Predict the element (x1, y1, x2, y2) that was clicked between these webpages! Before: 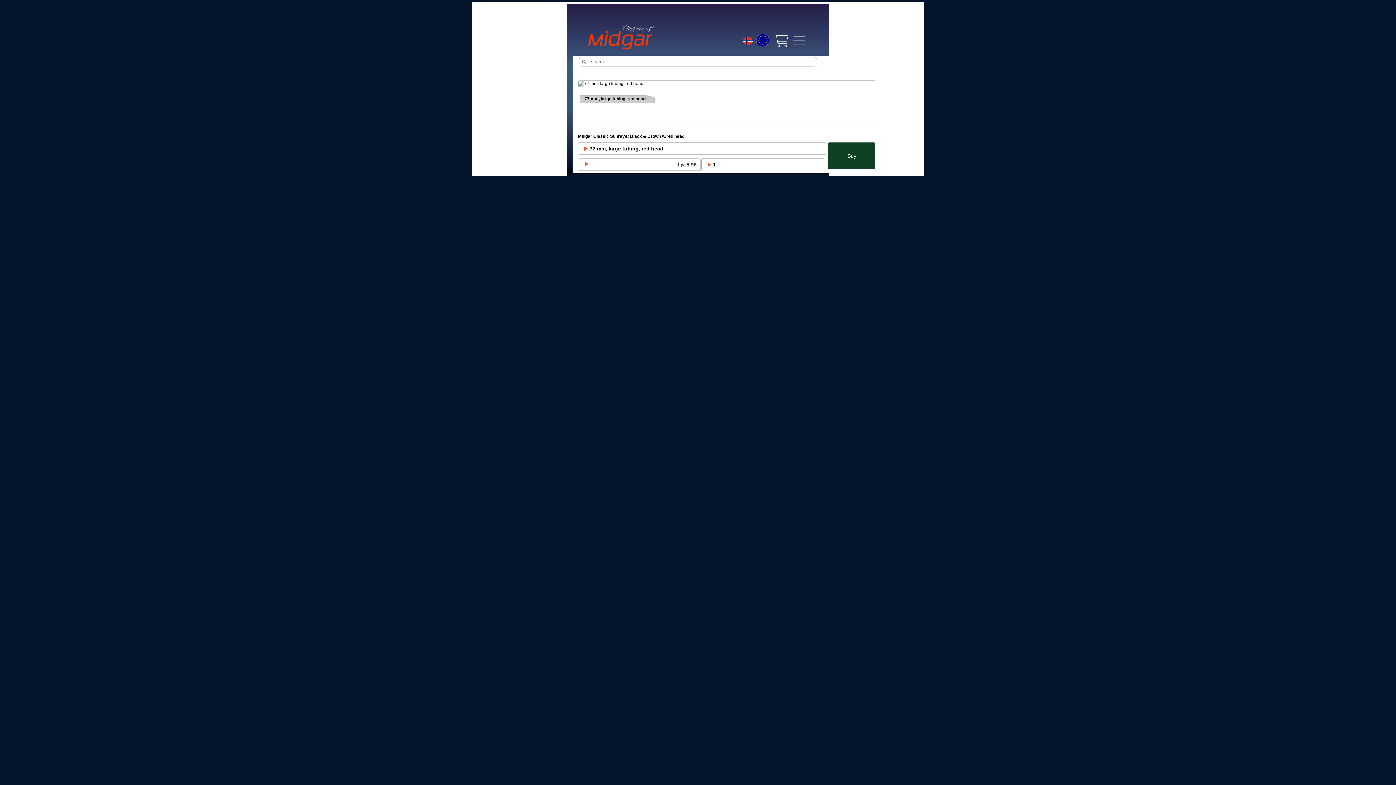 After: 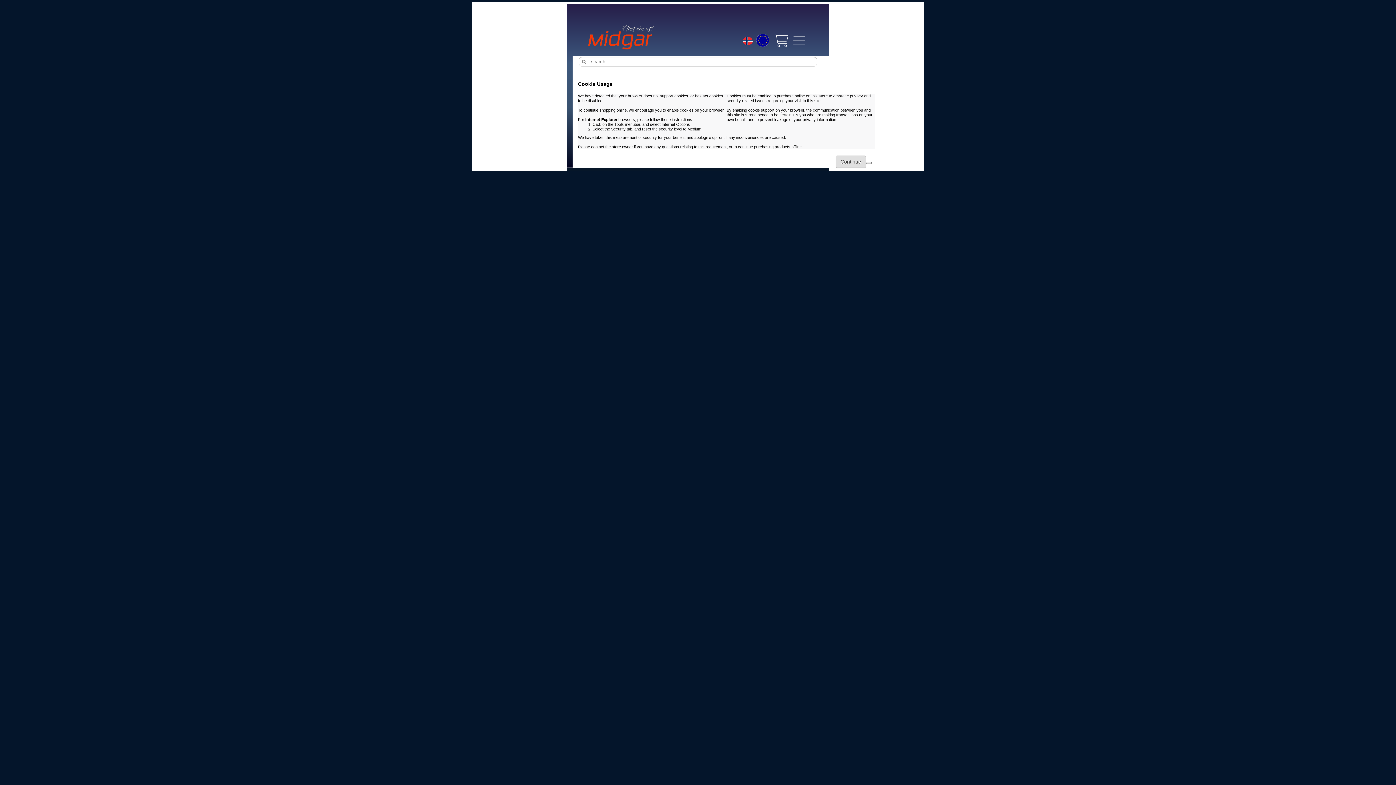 Action: bbox: (828, 142, 875, 169) label: Buy